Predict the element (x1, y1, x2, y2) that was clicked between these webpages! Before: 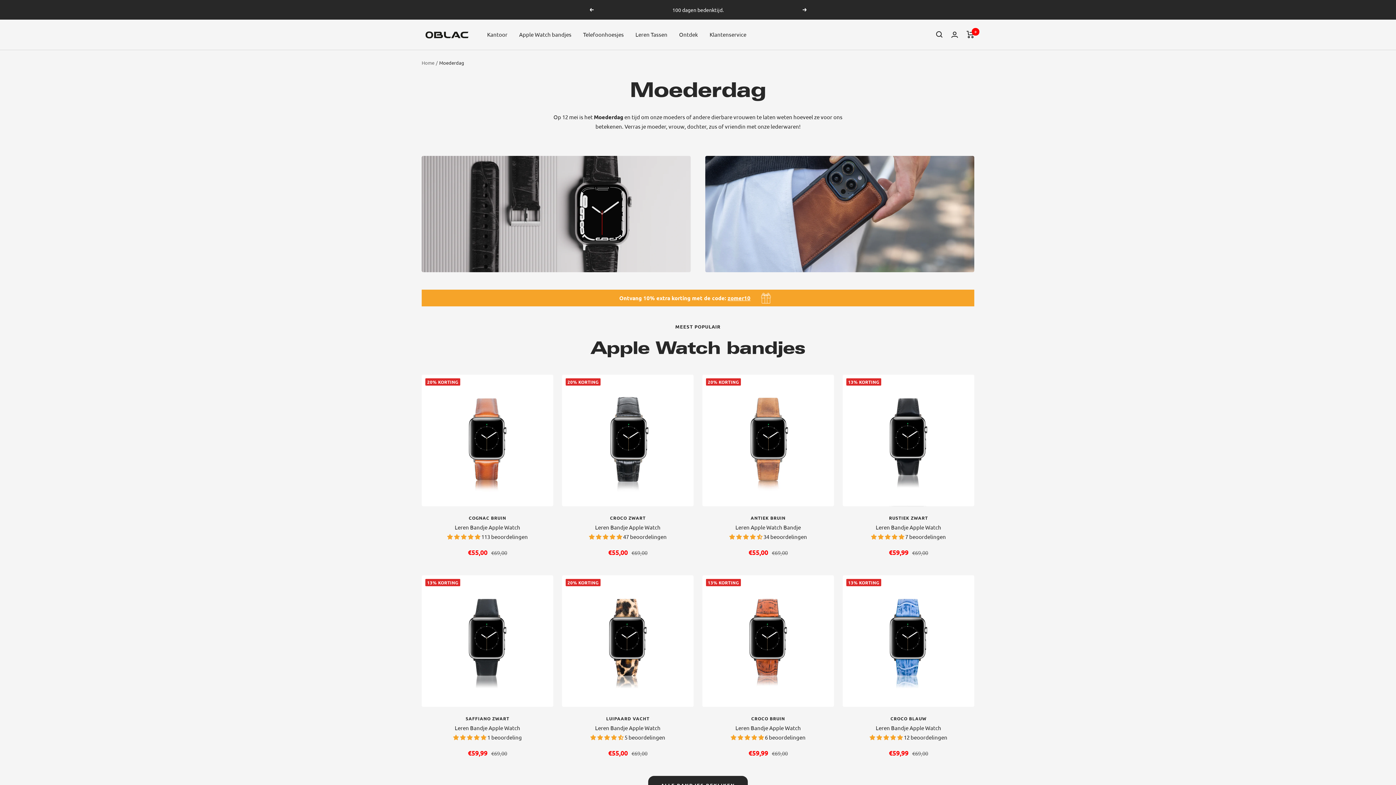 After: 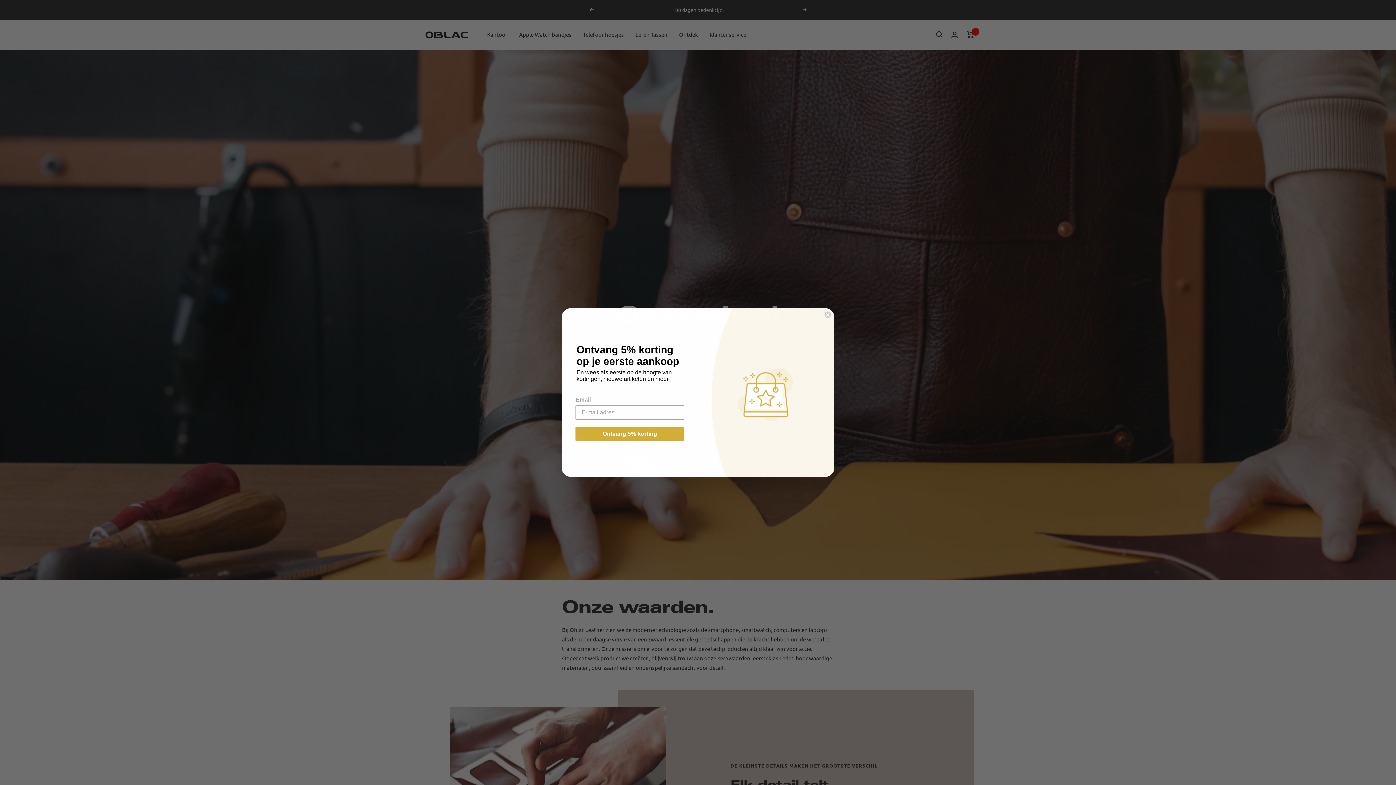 Action: bbox: (679, 29, 698, 39) label: Ontdek